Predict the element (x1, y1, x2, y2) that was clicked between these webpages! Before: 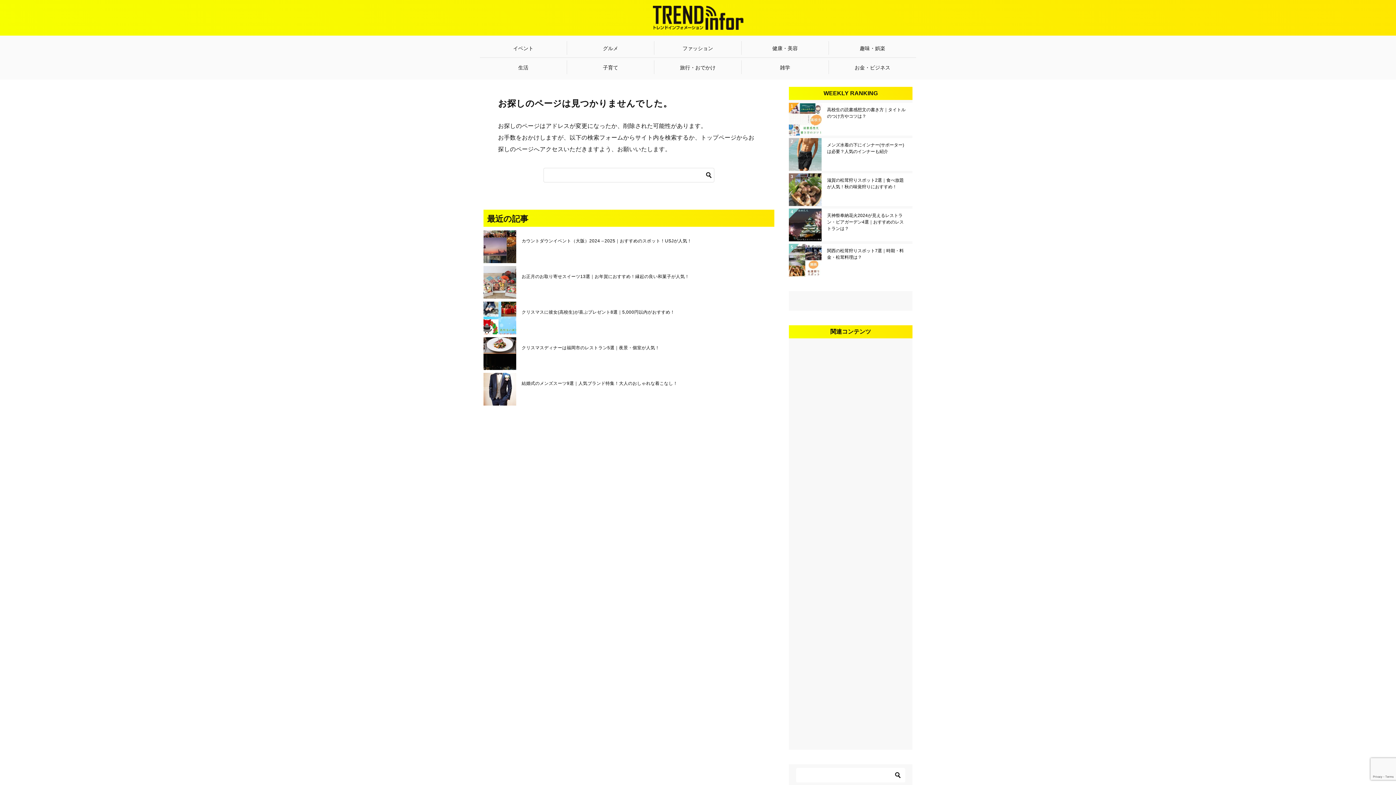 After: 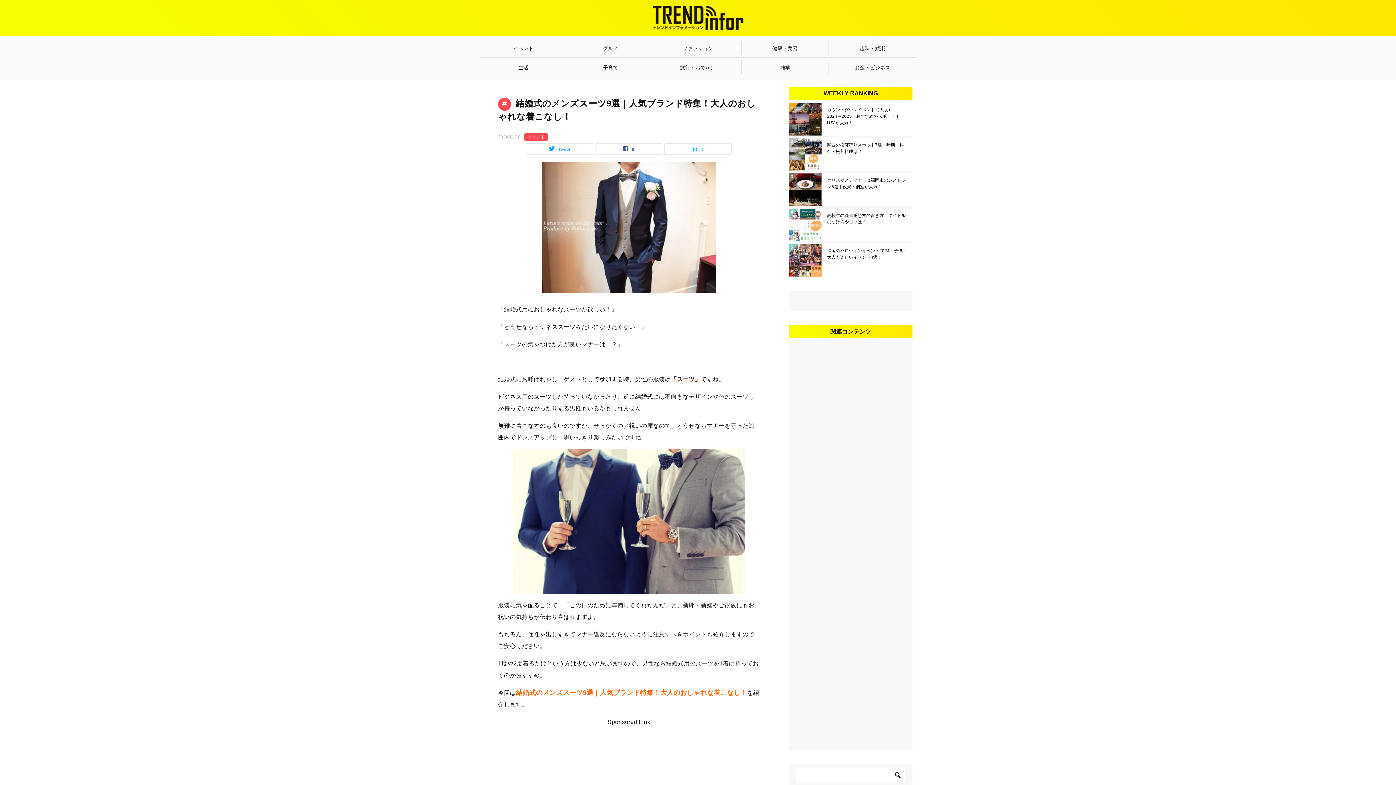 Action: label: 結婚式のメンズスーツ9選｜人気ブランド特集！大人のおしゃれな着こなし！ bbox: (521, 380, 769, 386)